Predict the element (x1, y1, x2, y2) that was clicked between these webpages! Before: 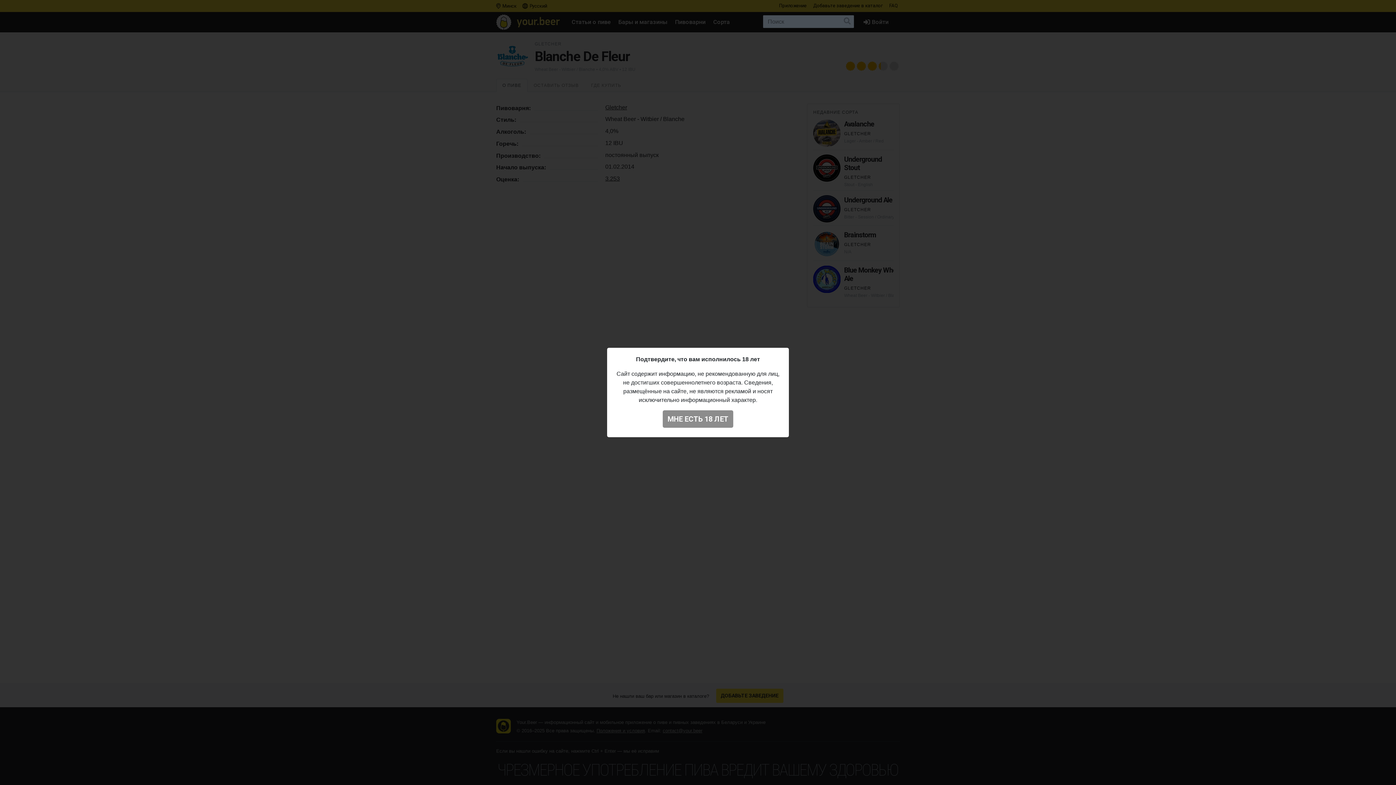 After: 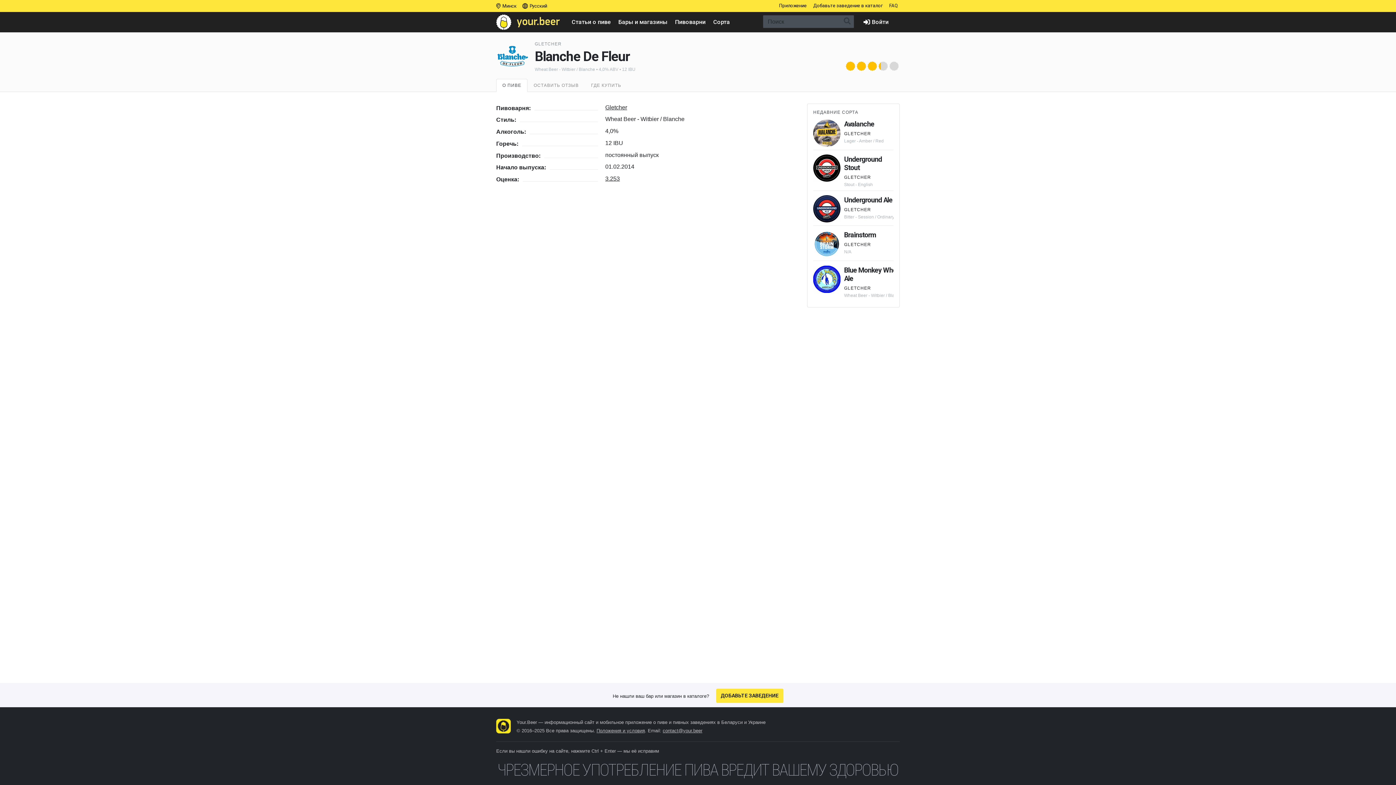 Action: bbox: (662, 410, 733, 428) label: МНЕ ЕСТЬ 18 ЛЕТ